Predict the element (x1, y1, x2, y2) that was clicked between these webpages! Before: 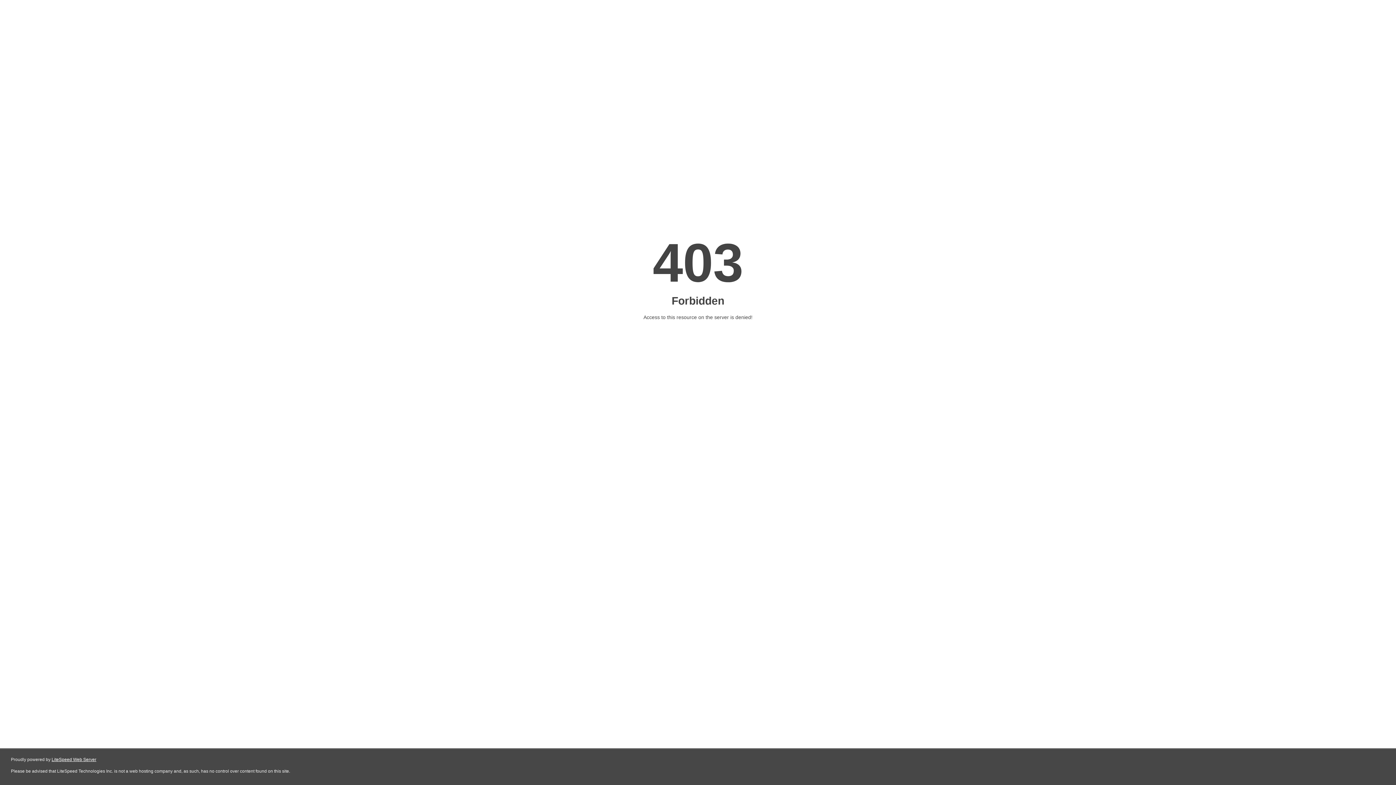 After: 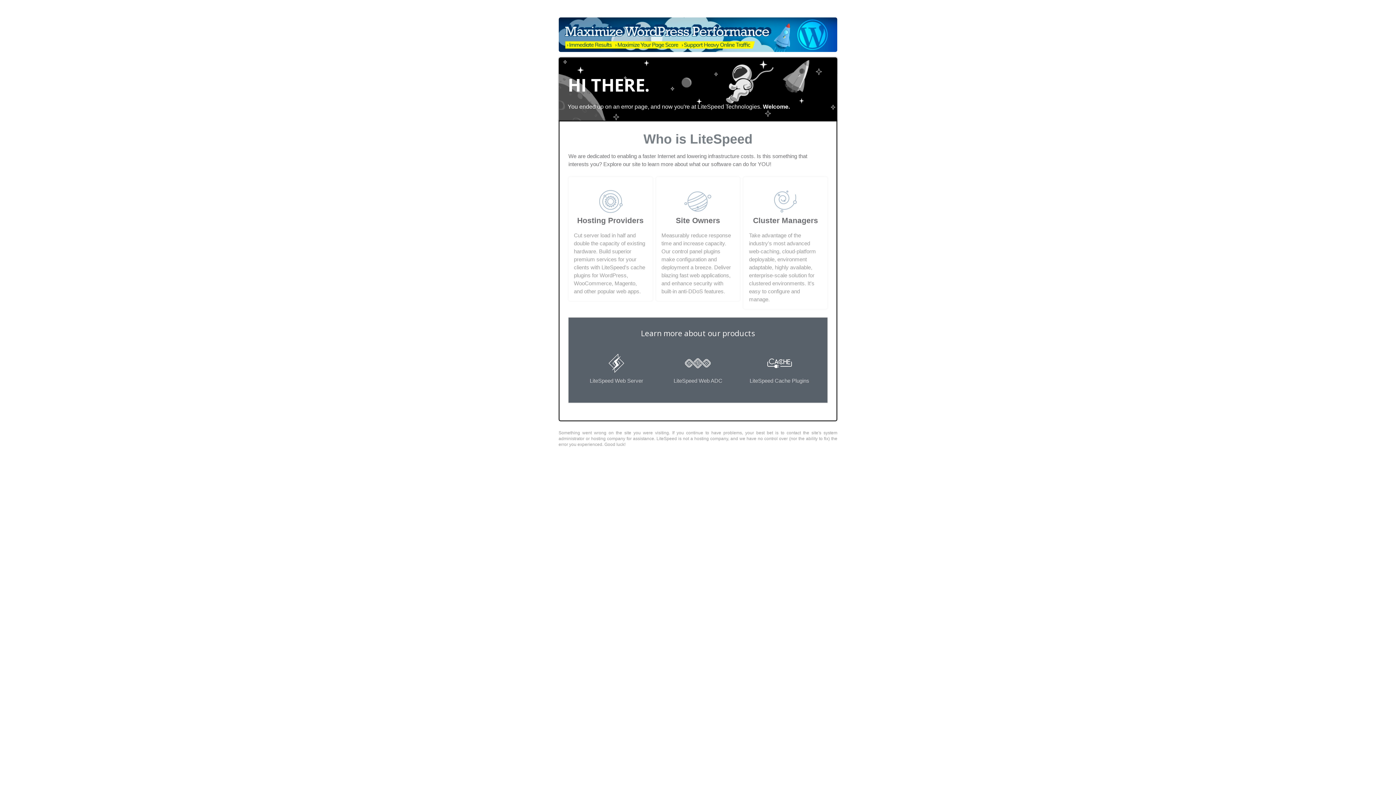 Action: bbox: (51, 757, 96, 762) label: LiteSpeed Web Server